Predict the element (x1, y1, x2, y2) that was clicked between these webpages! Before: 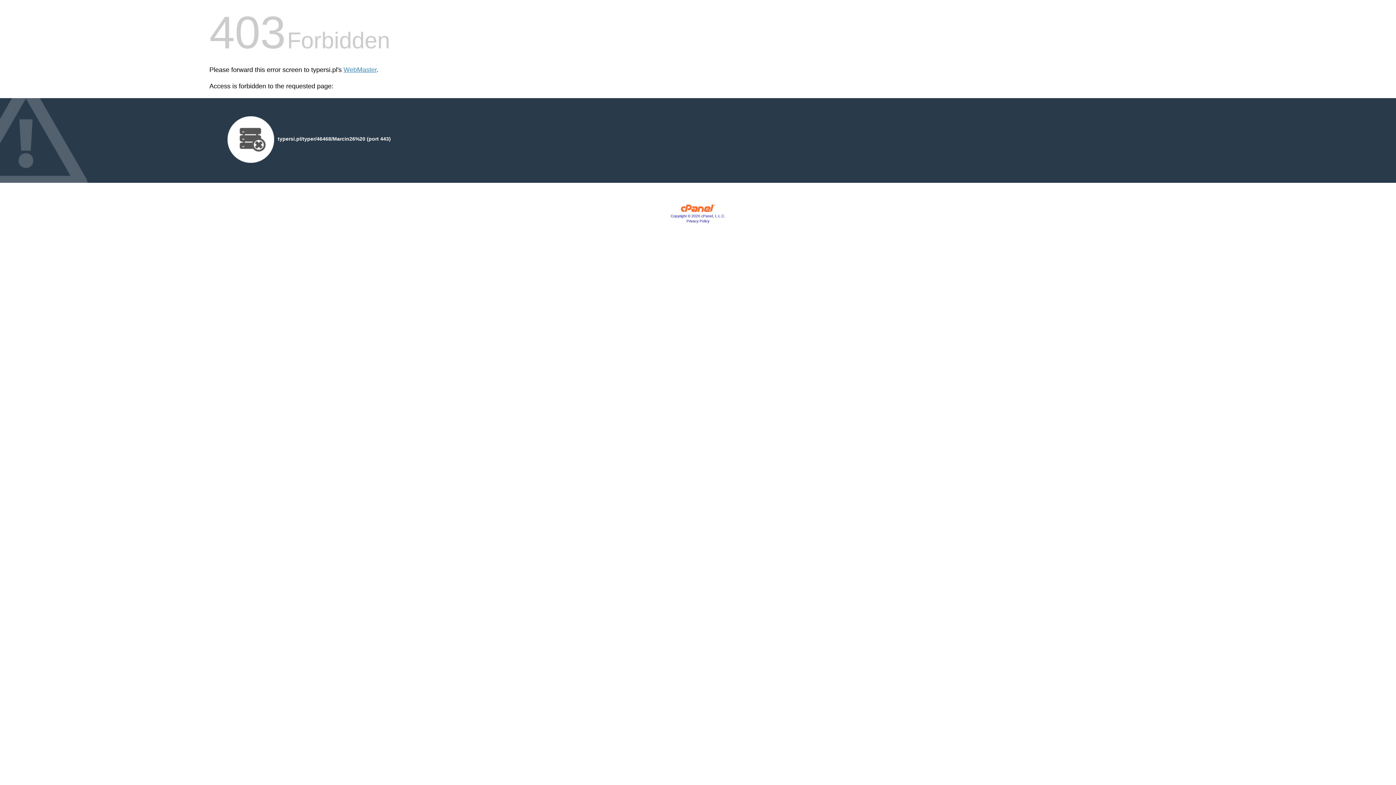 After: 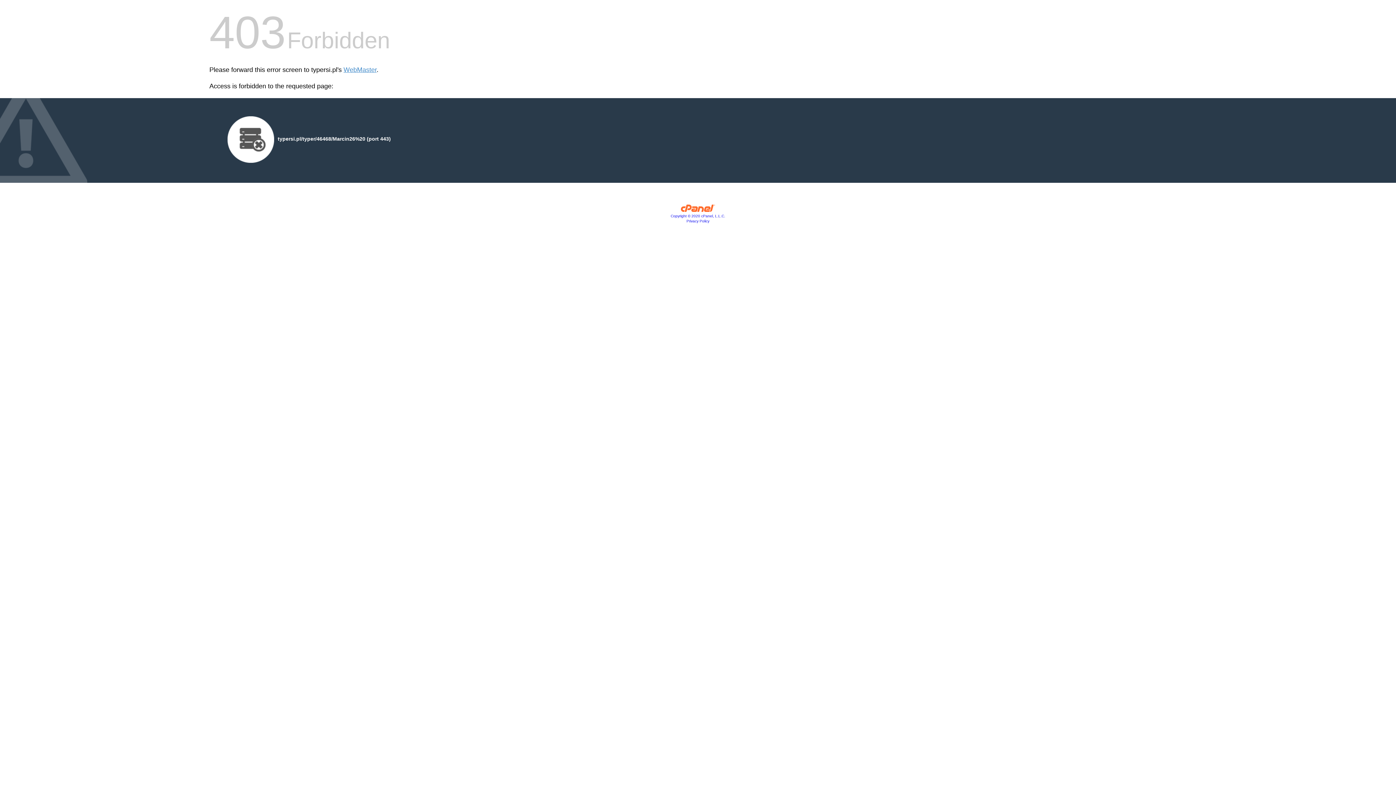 Action: bbox: (680, 207, 715, 213)